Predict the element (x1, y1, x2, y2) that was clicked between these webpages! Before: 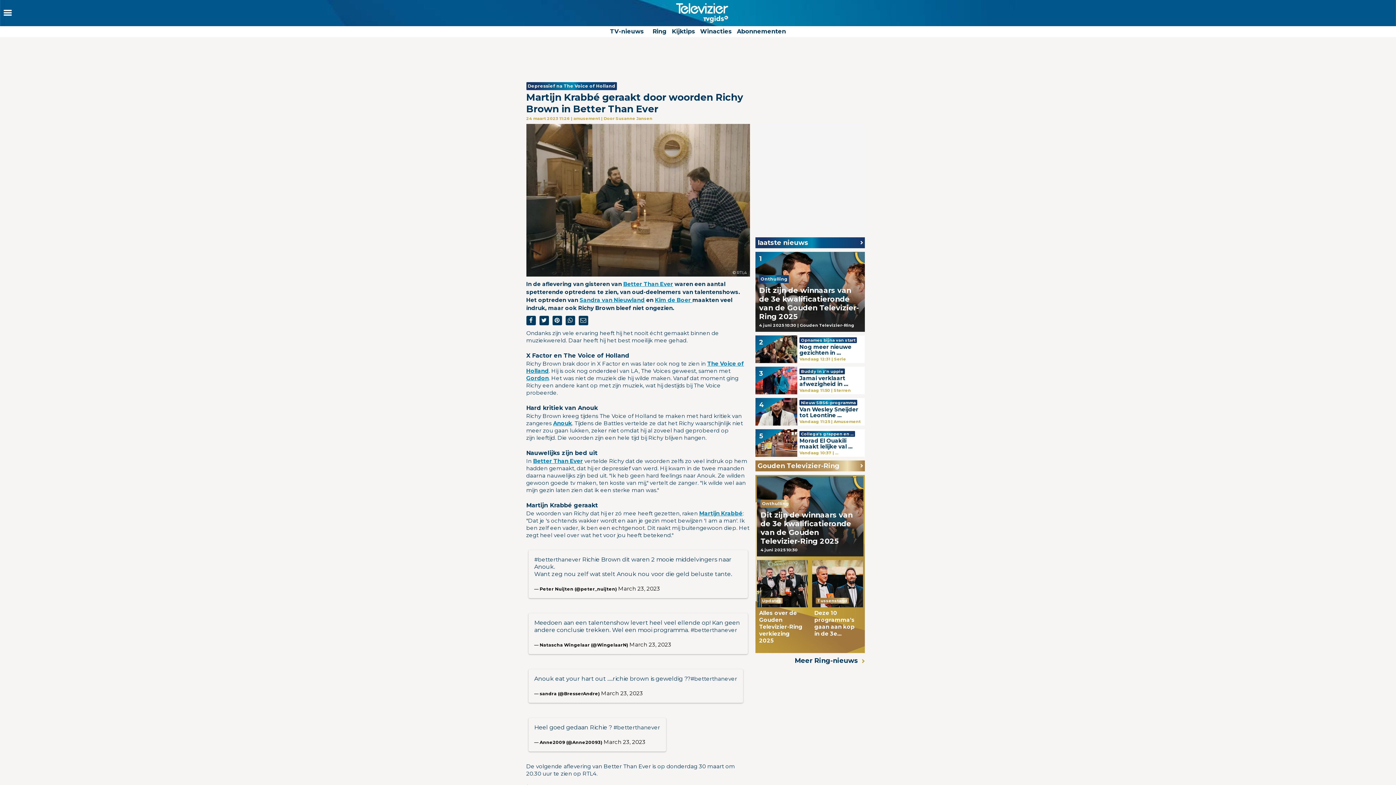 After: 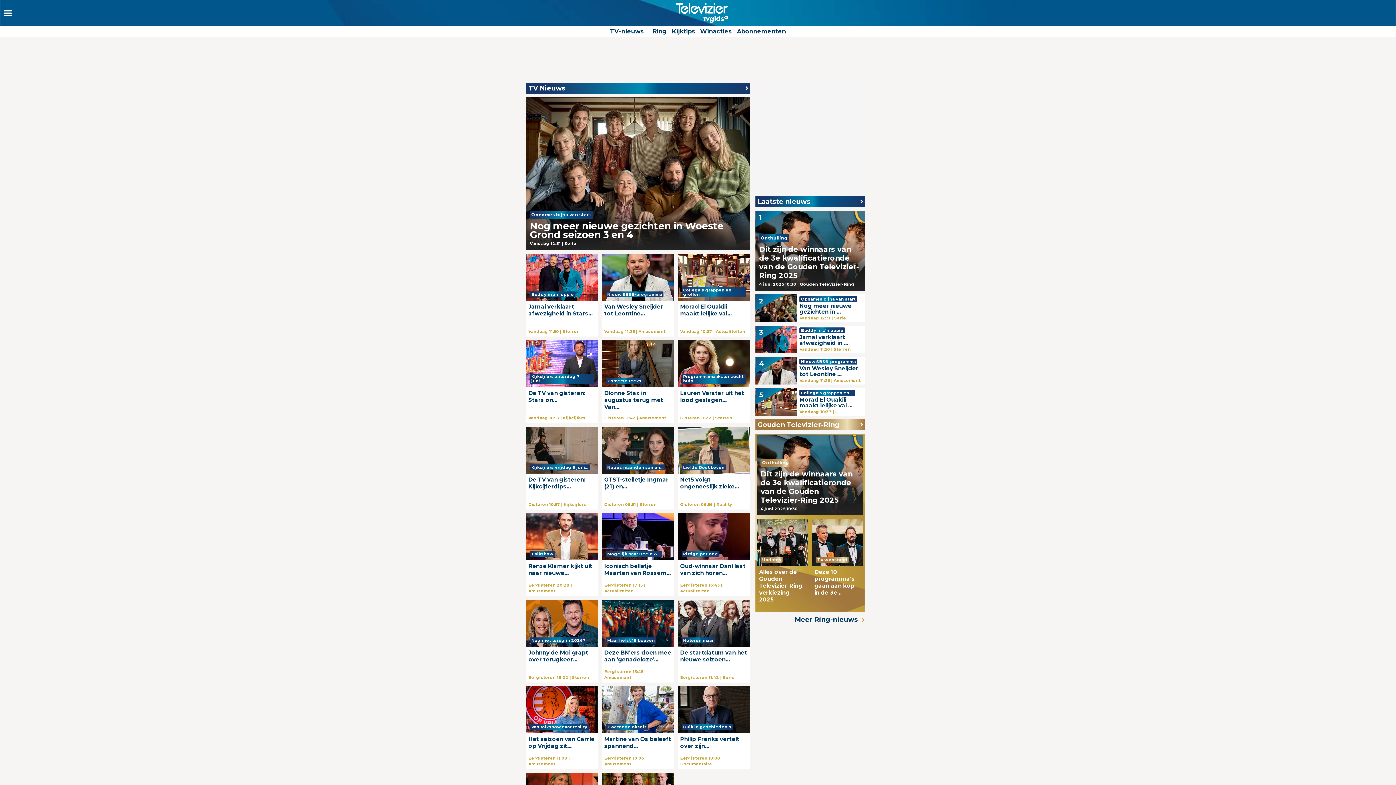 Action: label: TV-nieuws bbox: (610, 28, 644, 34)